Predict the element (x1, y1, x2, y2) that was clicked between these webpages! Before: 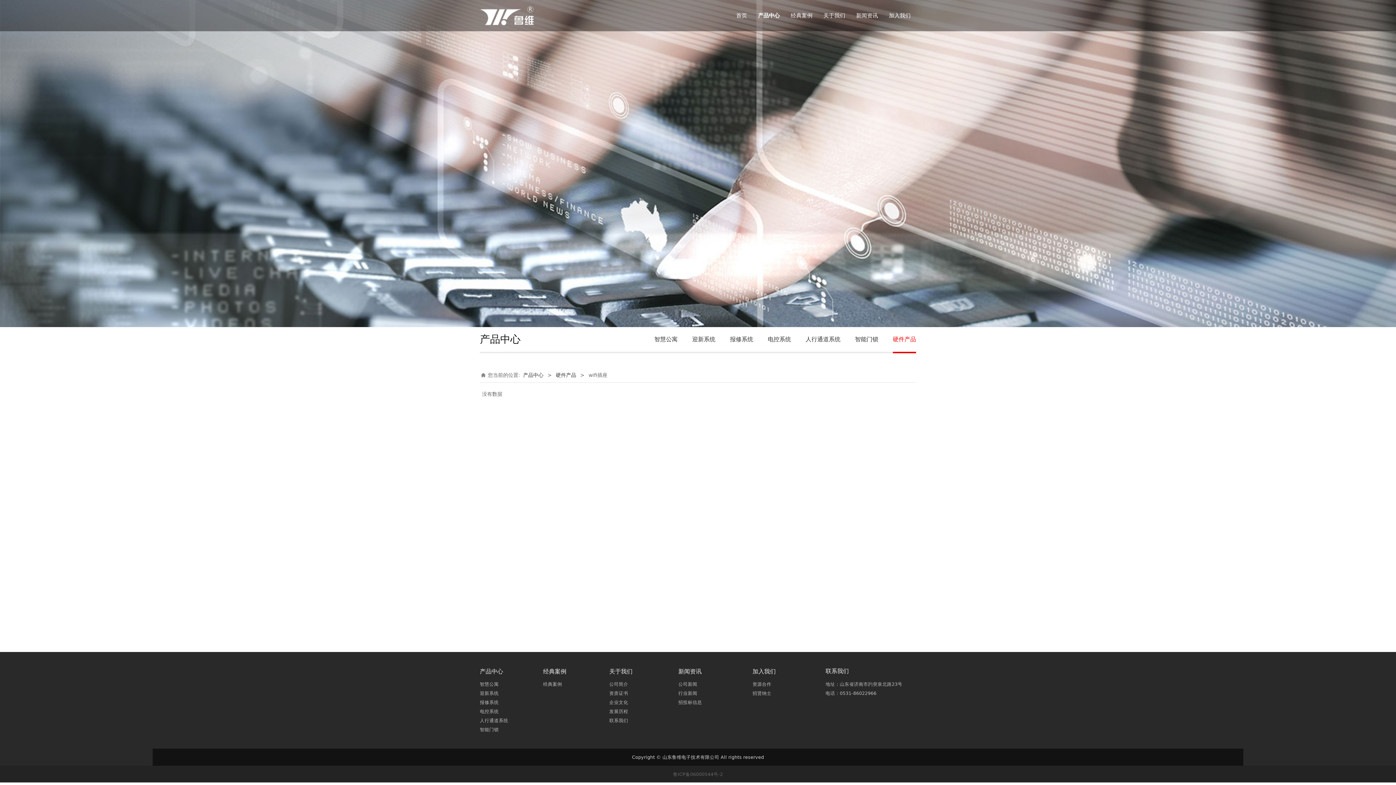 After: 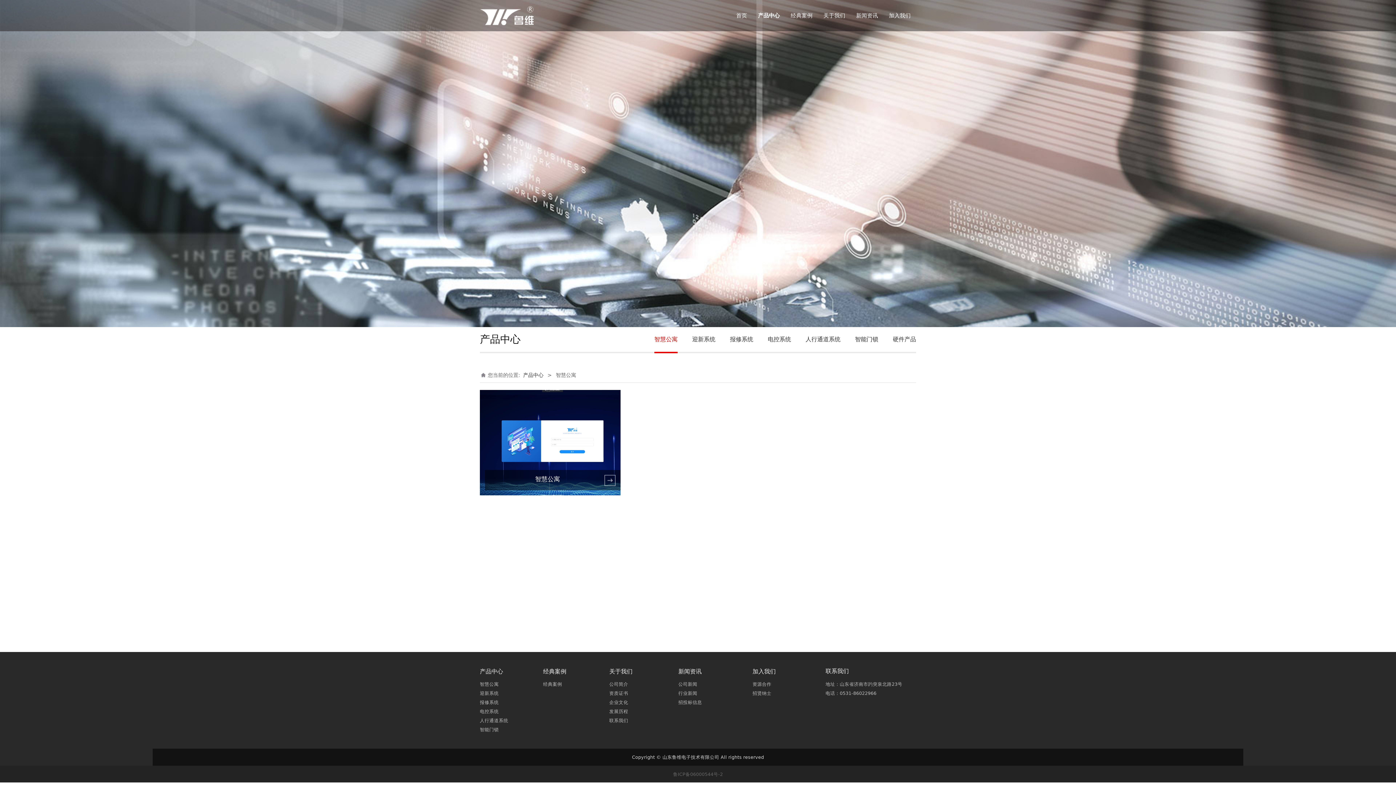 Action: label: 智慧公寓 bbox: (654, 327, 677, 352)